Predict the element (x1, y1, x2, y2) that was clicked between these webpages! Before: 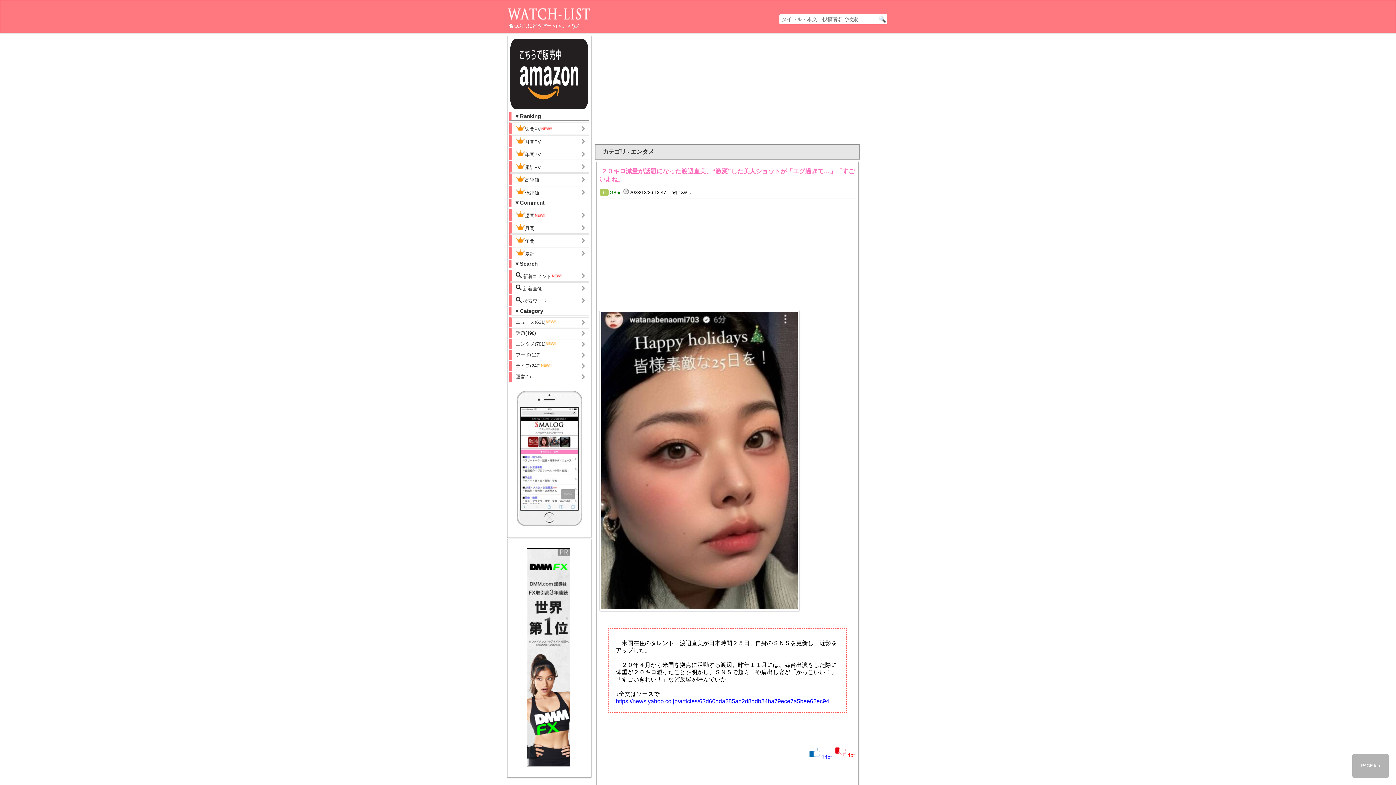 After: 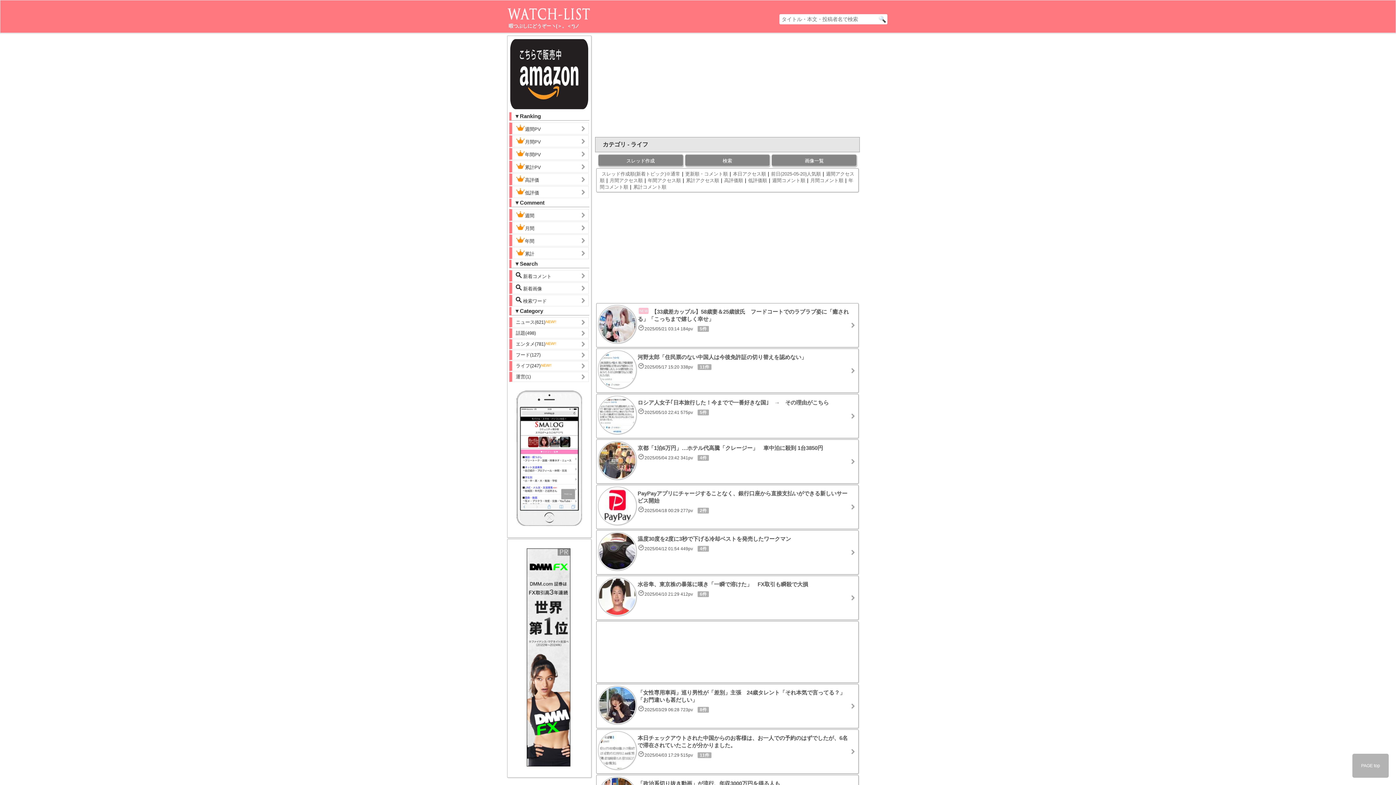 Action: bbox: (509, 361, 589, 371) label: ライフ(247)